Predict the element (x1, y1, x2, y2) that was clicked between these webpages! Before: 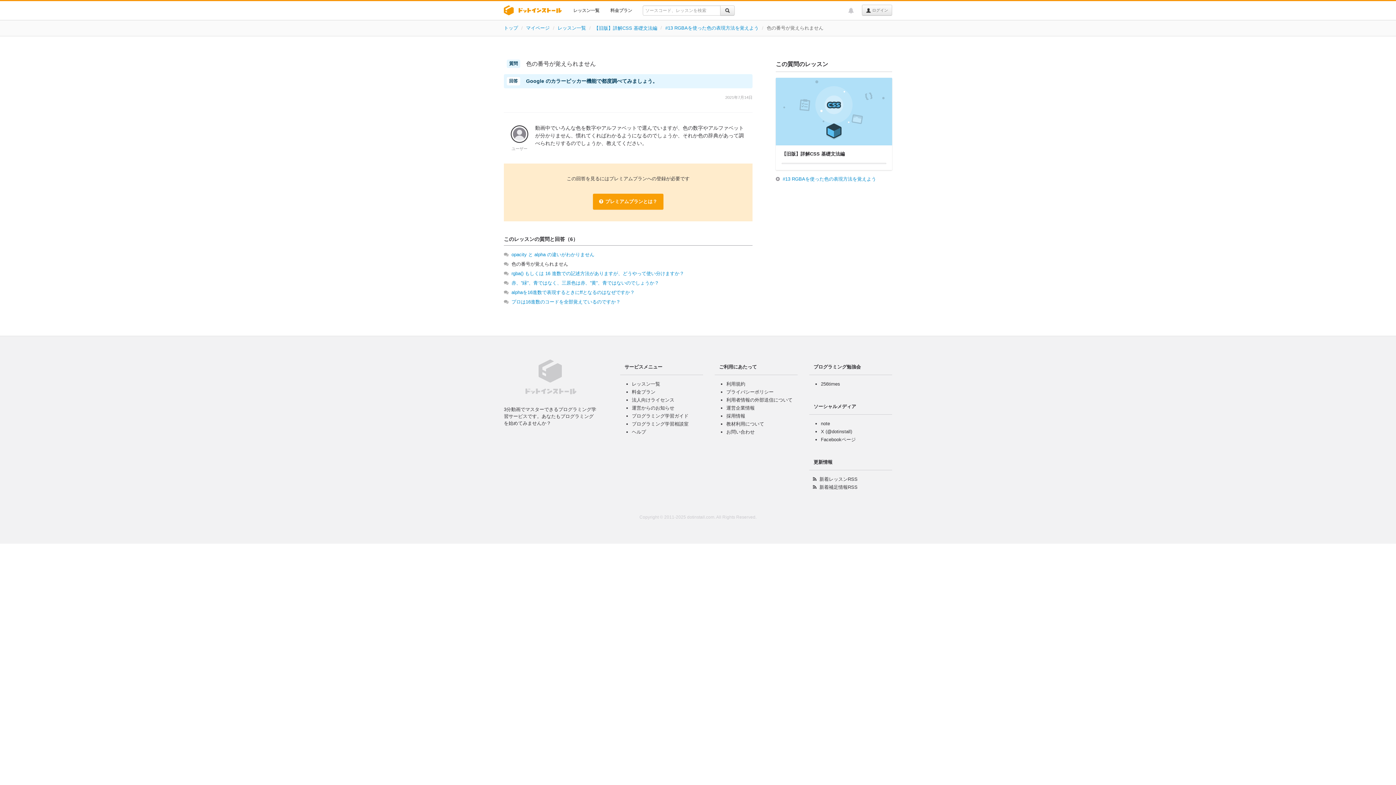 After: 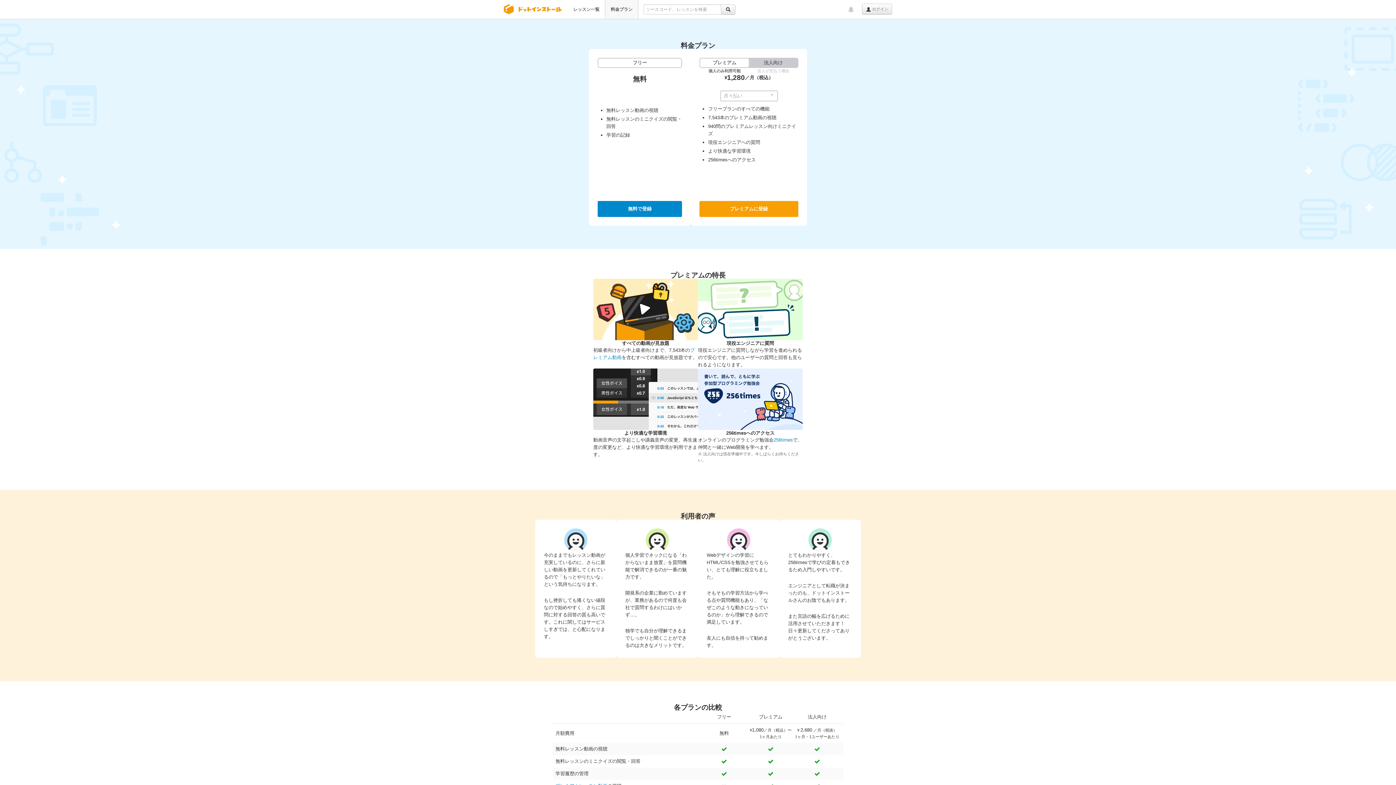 Action: label: プレミアムプランとは？ bbox: (593, 193, 663, 209)